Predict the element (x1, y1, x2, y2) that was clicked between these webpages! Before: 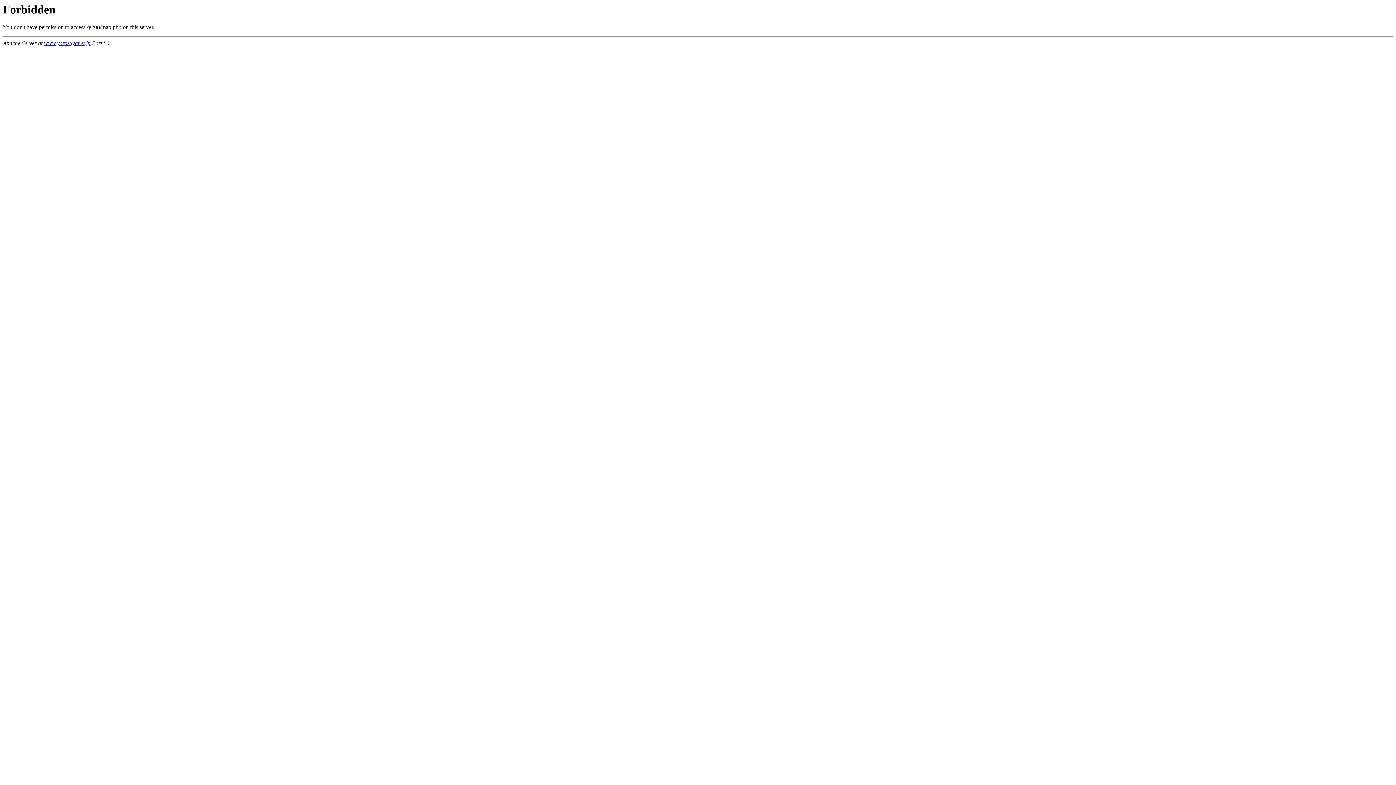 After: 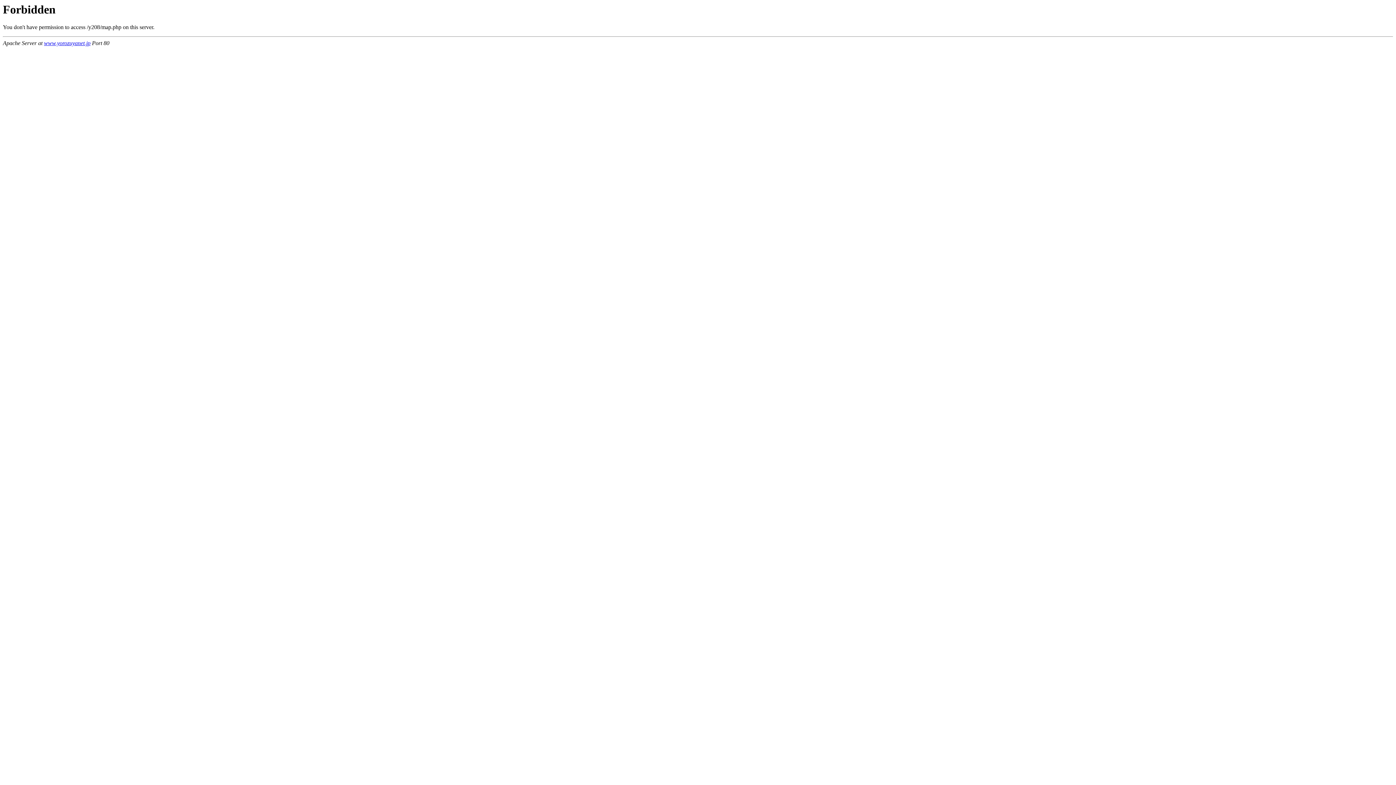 Action: label: www.yorozuyanet.jp bbox: (44, 40, 90, 46)